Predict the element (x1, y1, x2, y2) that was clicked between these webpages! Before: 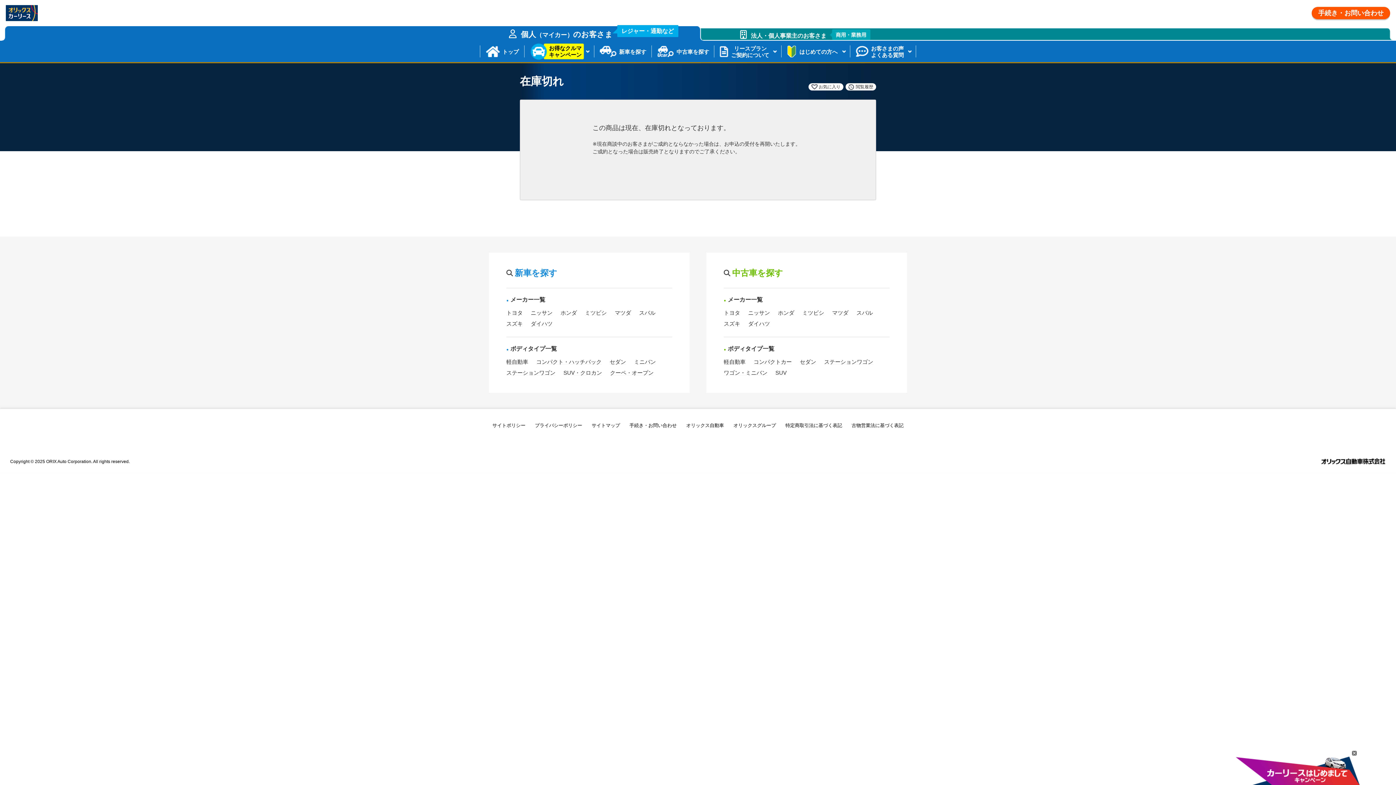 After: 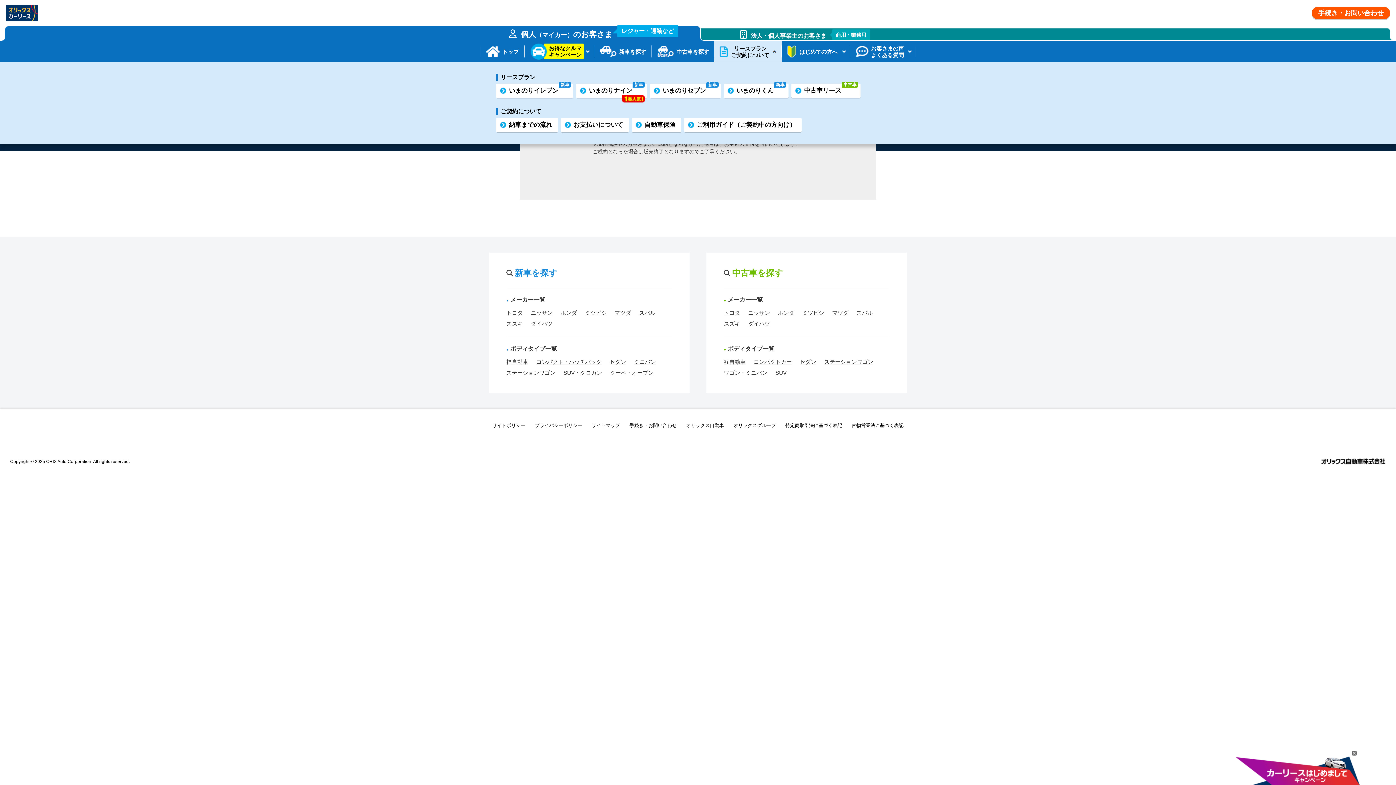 Action: bbox: (714, 40, 781, 62) label: リースプラン

ご契約について